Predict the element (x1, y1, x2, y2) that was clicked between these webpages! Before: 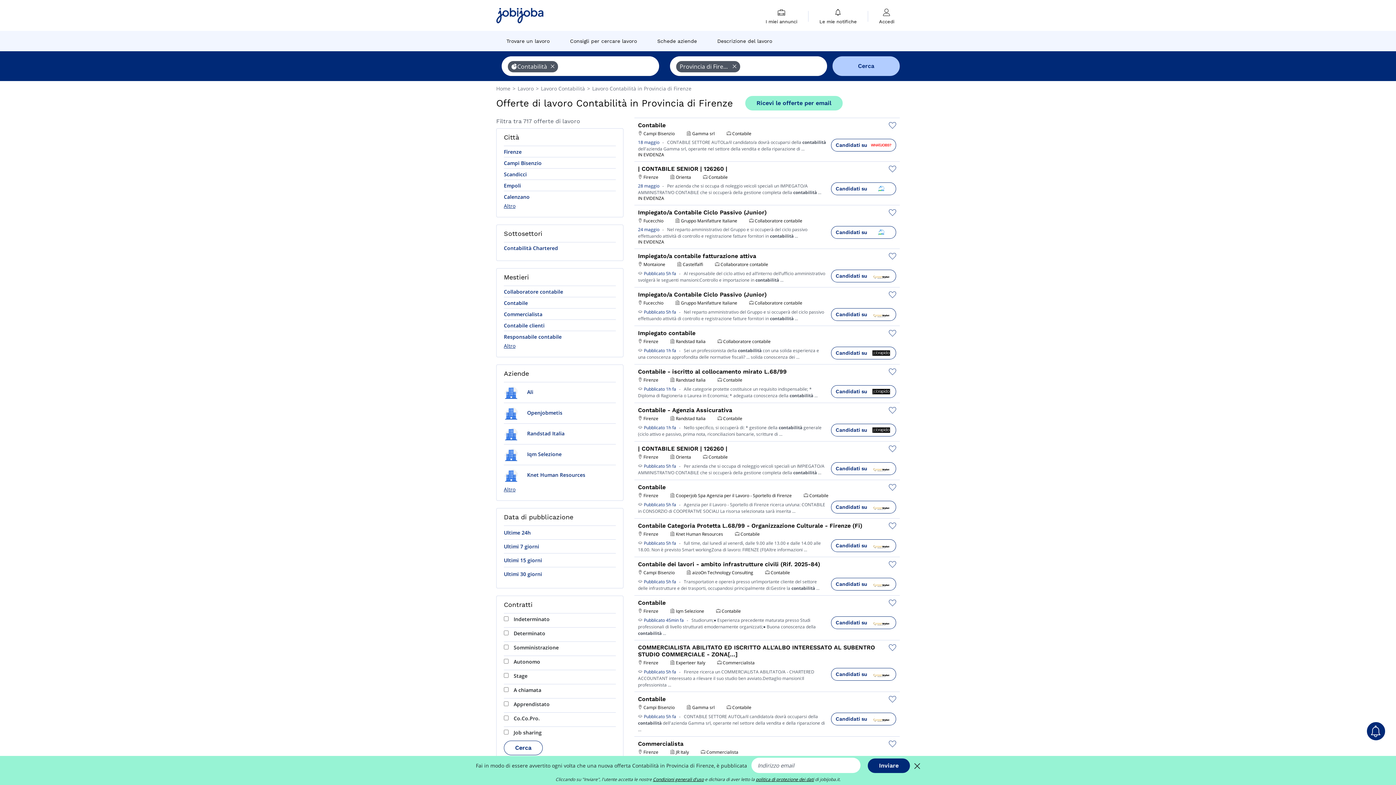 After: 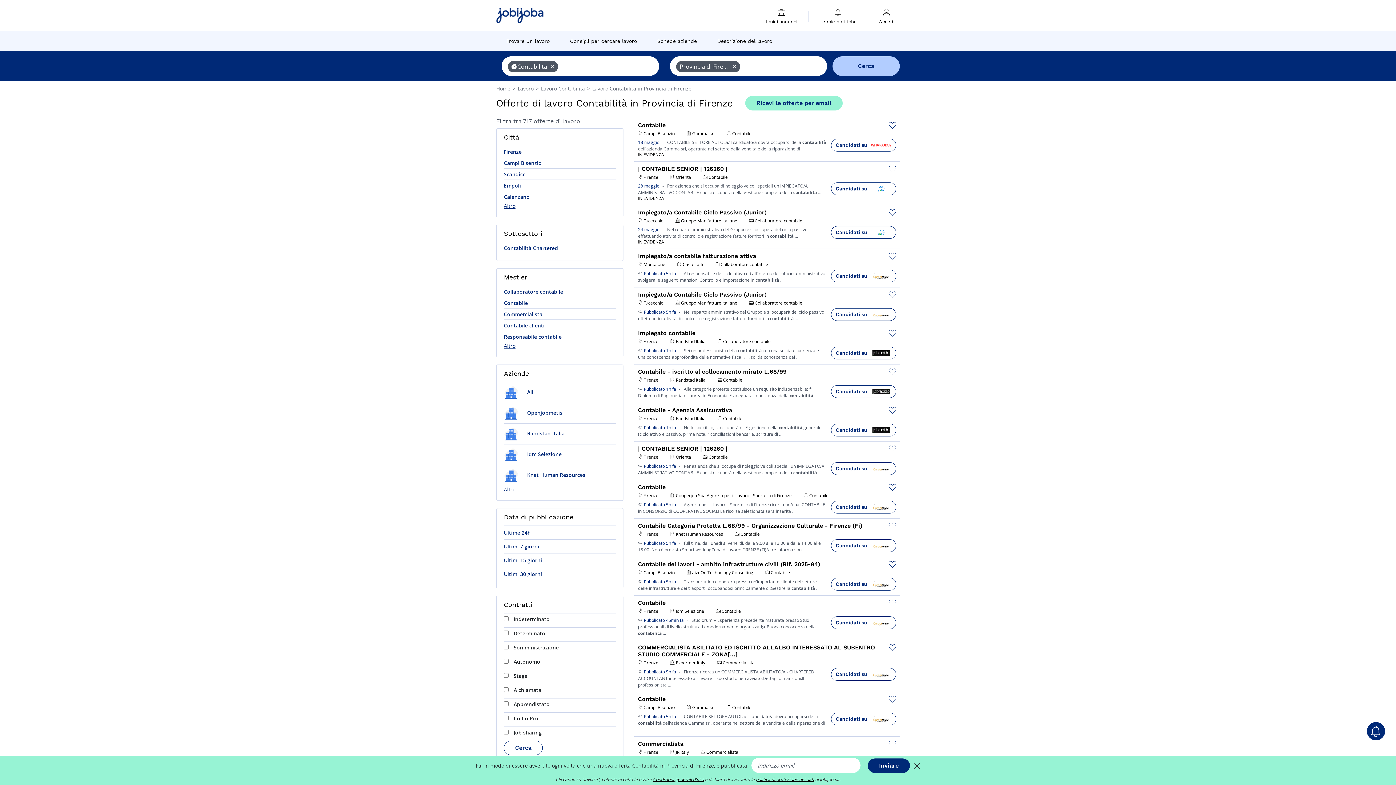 Action: bbox: (592, 85, 691, 92) label: Lavoro Contabilità in Provincia di Firenze